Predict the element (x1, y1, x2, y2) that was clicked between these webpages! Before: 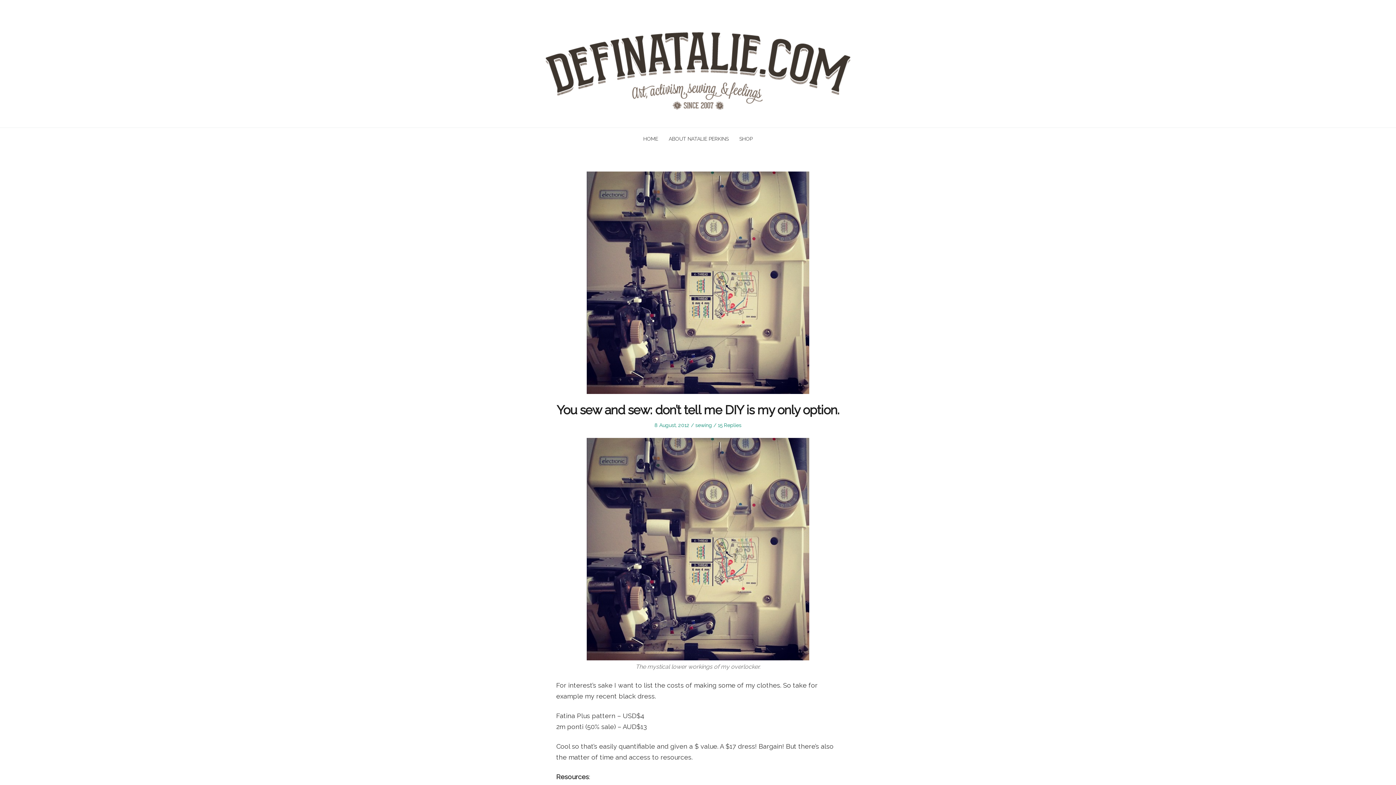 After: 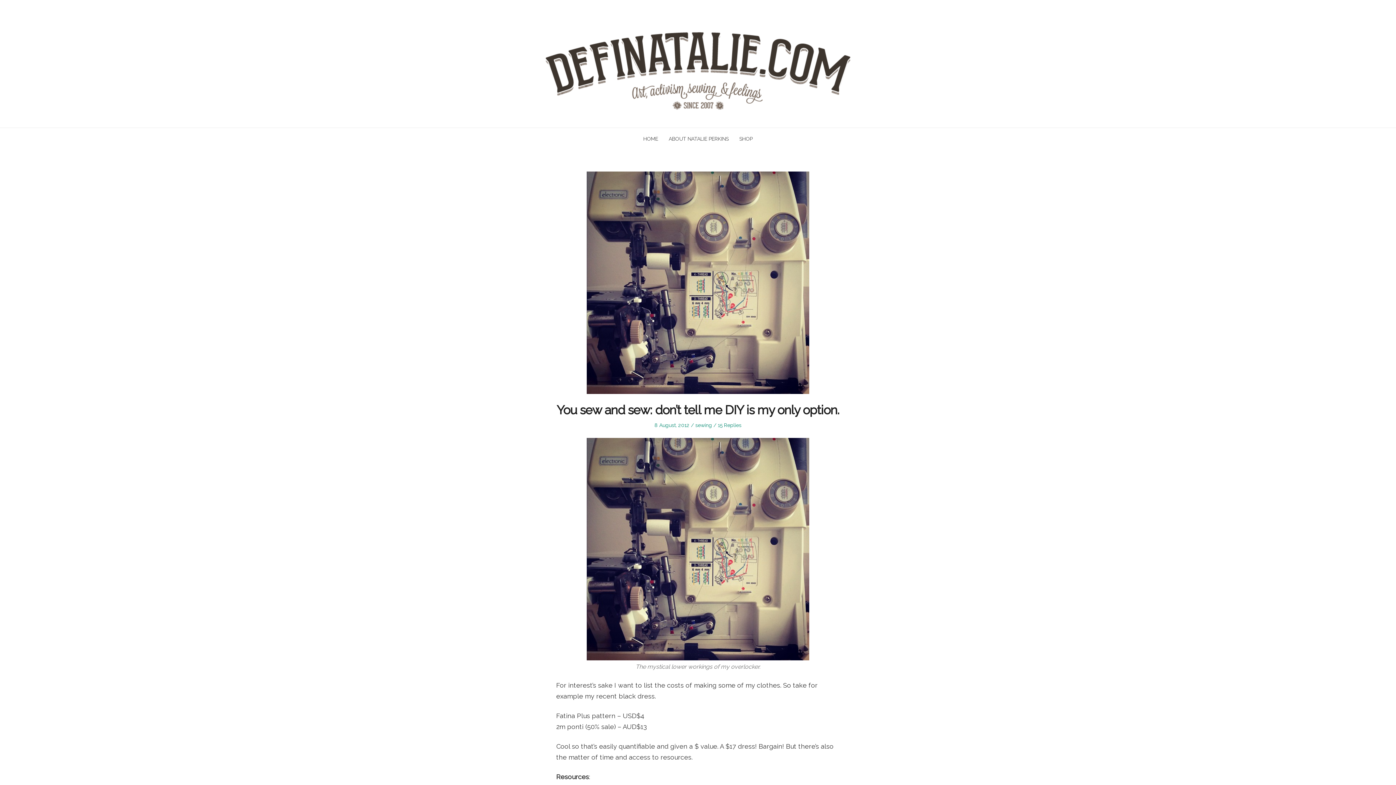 Action: bbox: (654, 422, 689, 428) label: 8 August, 2012